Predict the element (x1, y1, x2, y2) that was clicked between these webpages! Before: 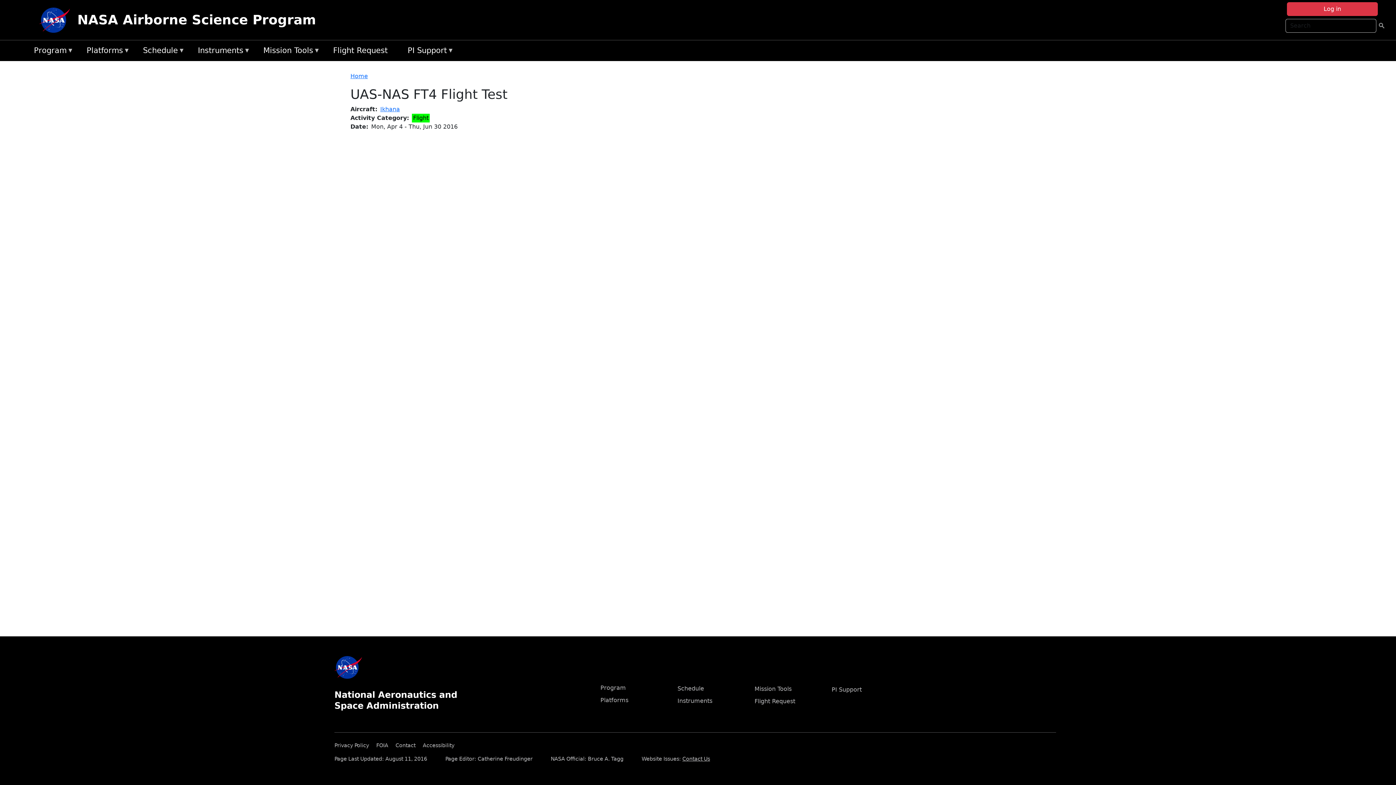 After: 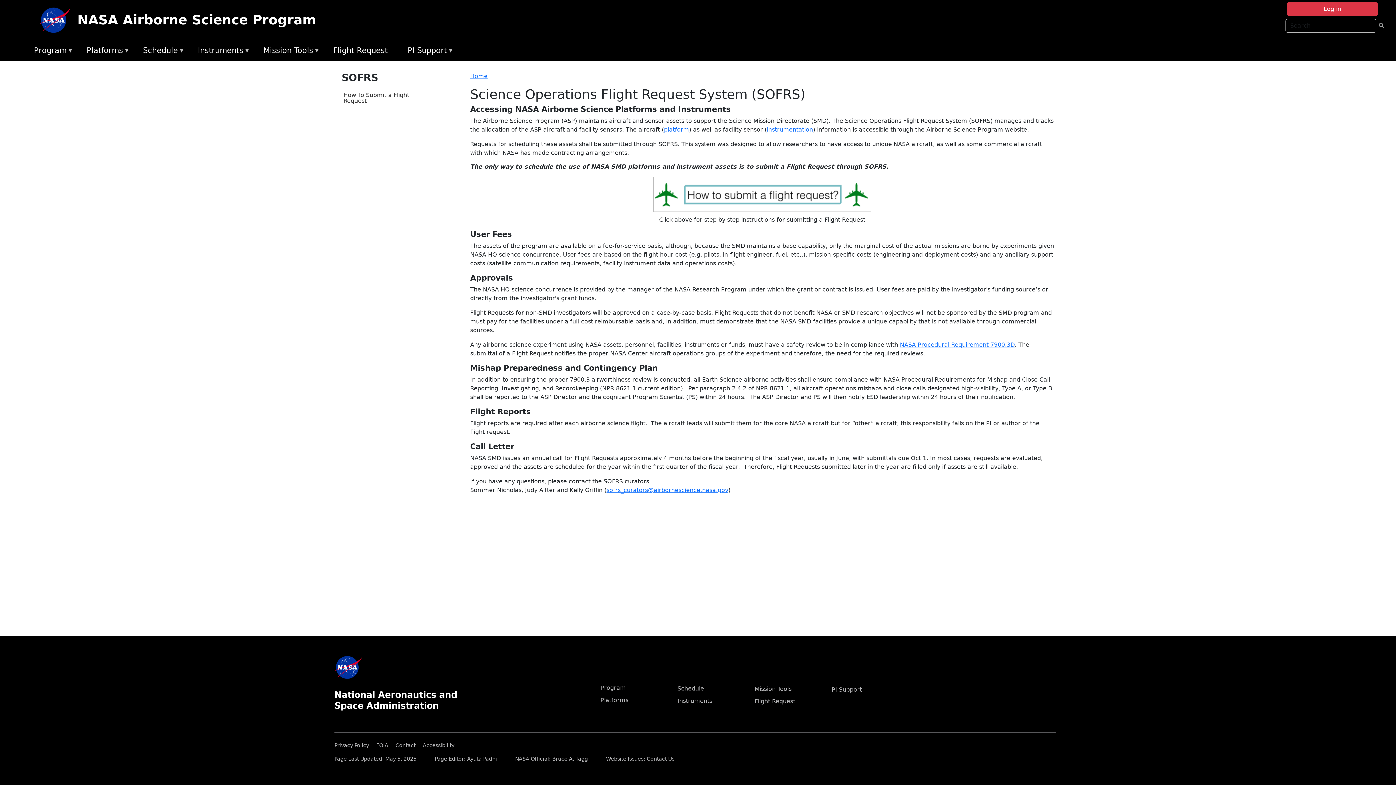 Action: label: Flight Request bbox: (329, 43, 404, 58)